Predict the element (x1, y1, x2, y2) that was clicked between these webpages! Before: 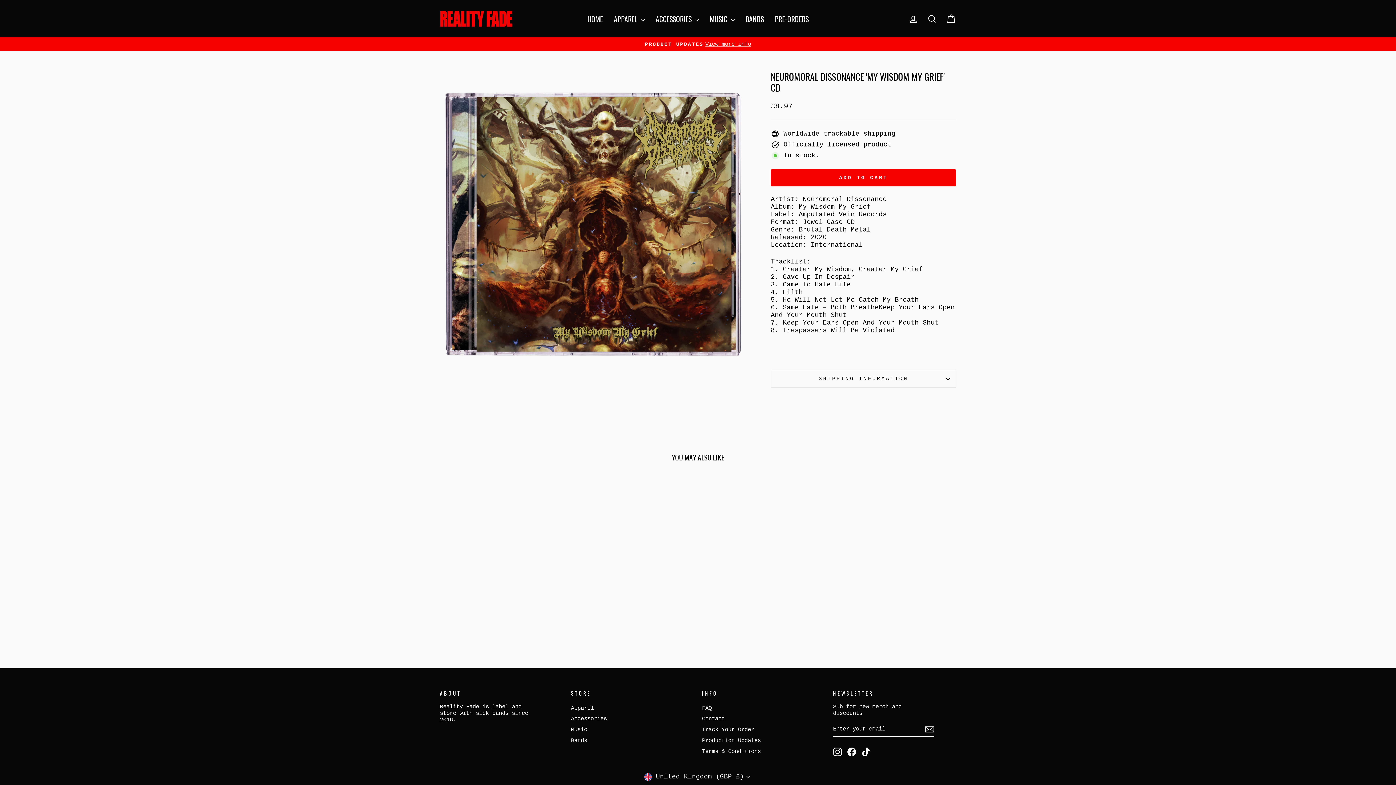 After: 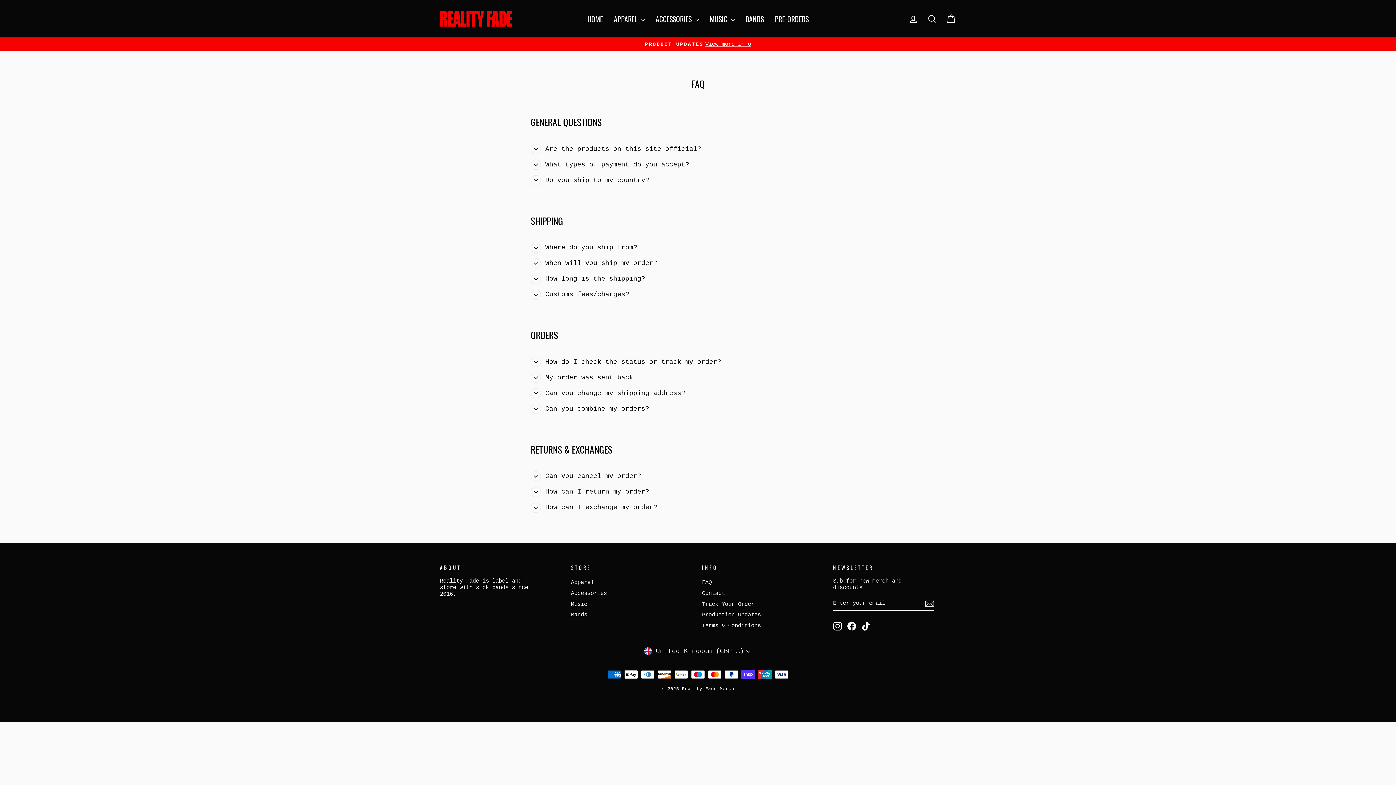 Action: bbox: (702, 703, 712, 713) label: FAQ